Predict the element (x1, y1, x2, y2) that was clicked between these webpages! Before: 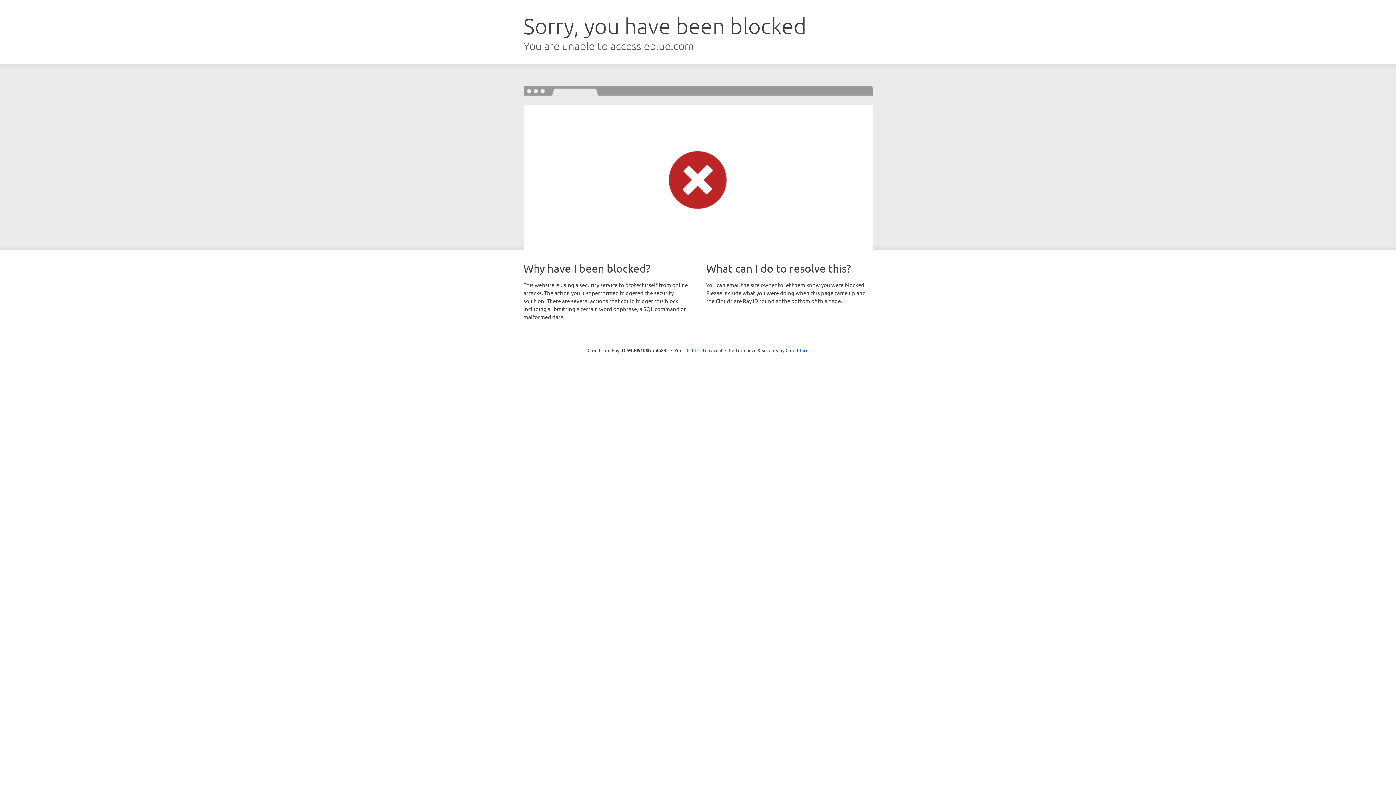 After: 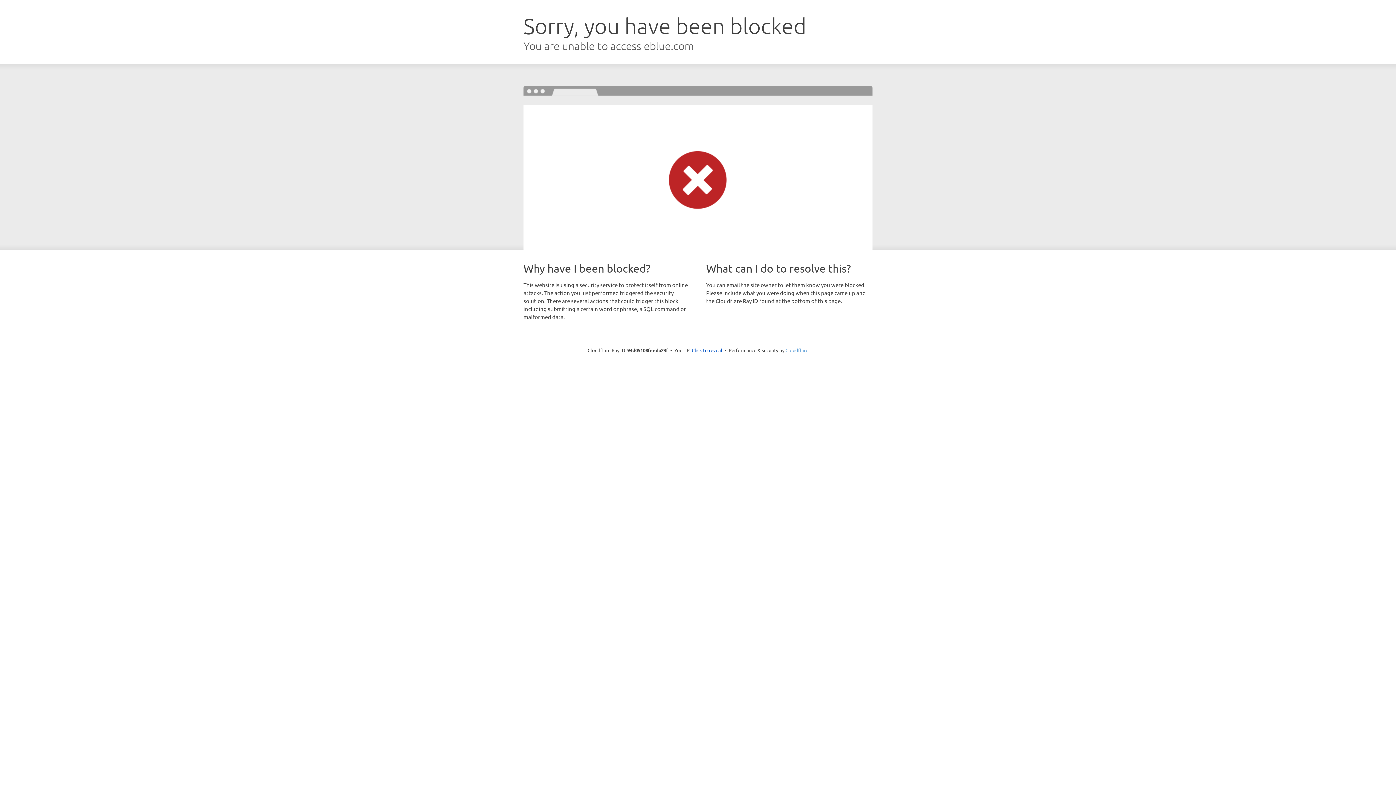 Action: bbox: (785, 347, 808, 353) label: Cloudflare